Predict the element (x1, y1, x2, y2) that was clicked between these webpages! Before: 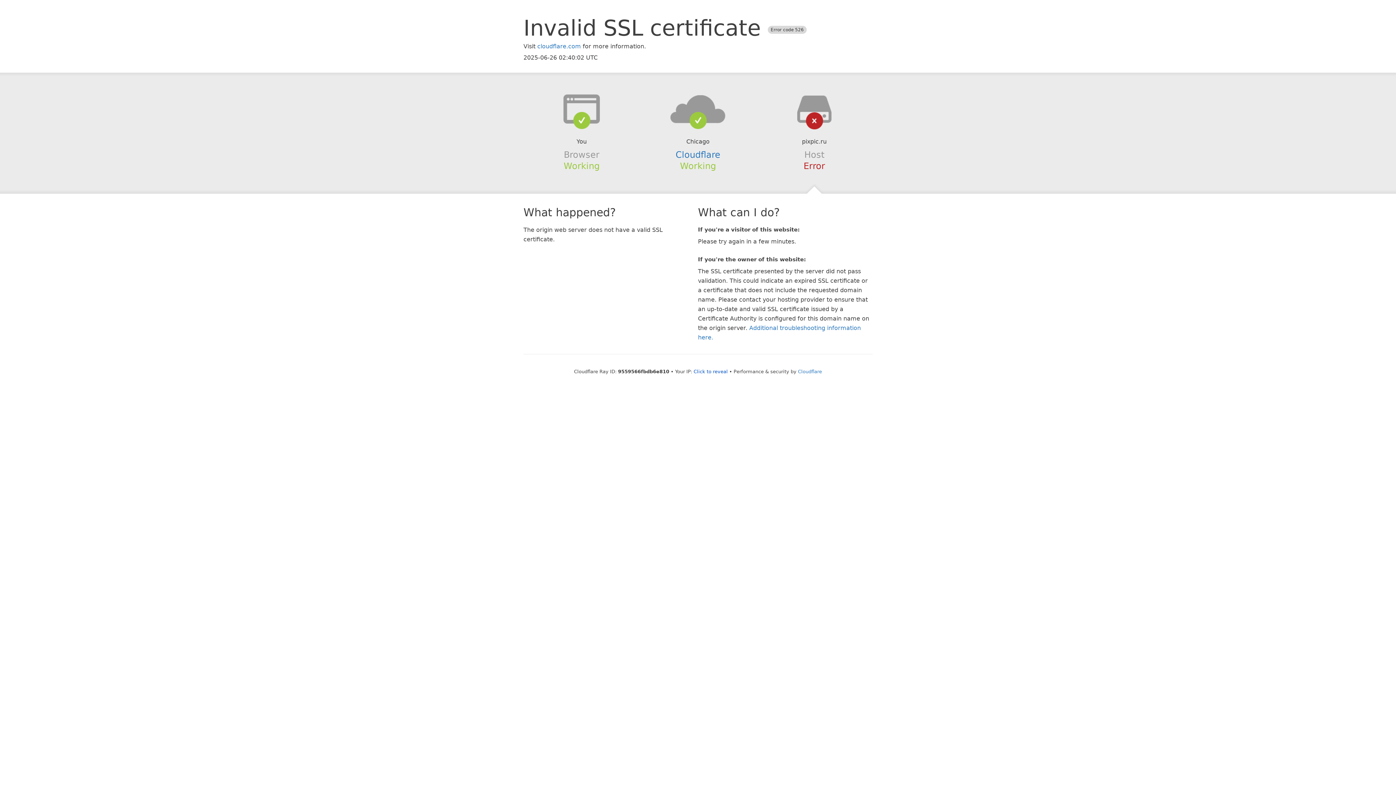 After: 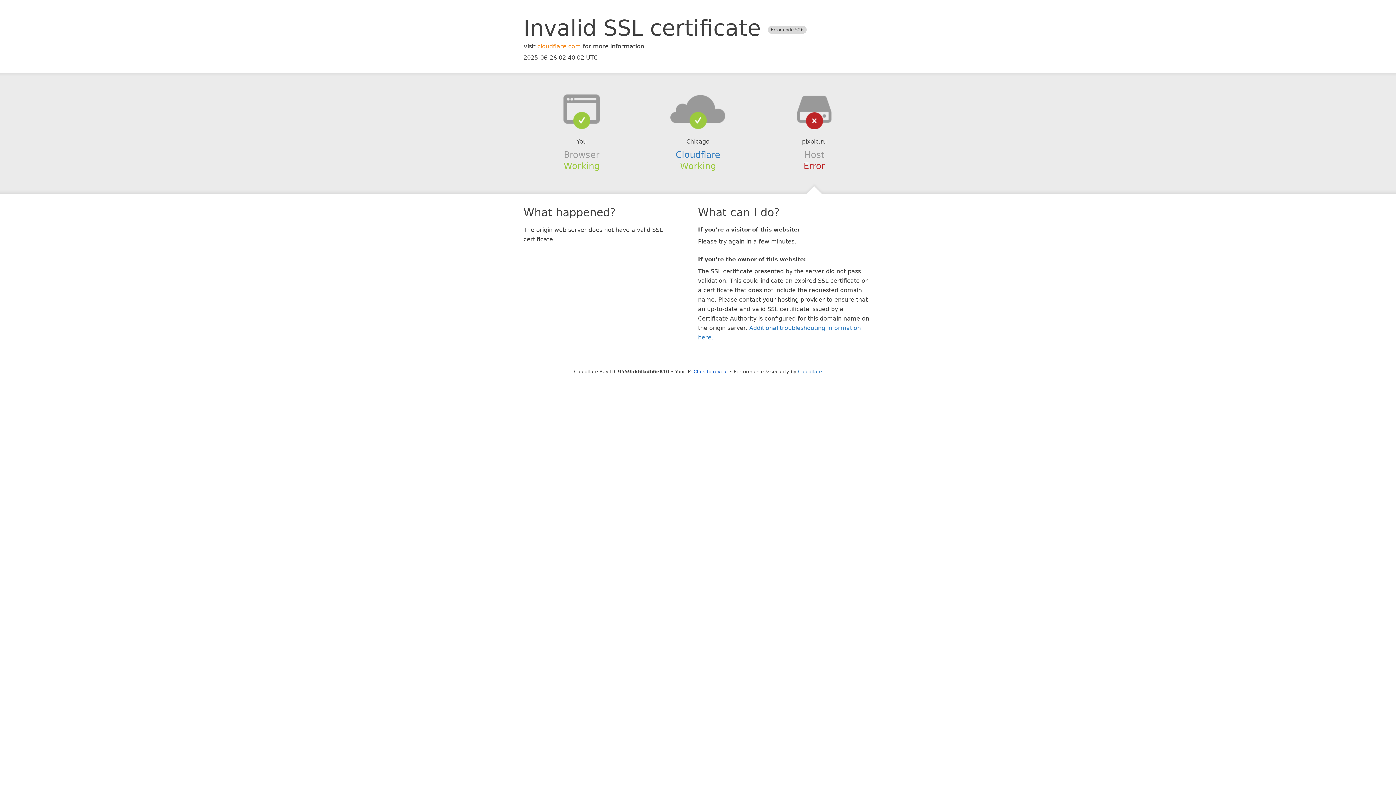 Action: label: cloudflare.com bbox: (537, 42, 581, 49)